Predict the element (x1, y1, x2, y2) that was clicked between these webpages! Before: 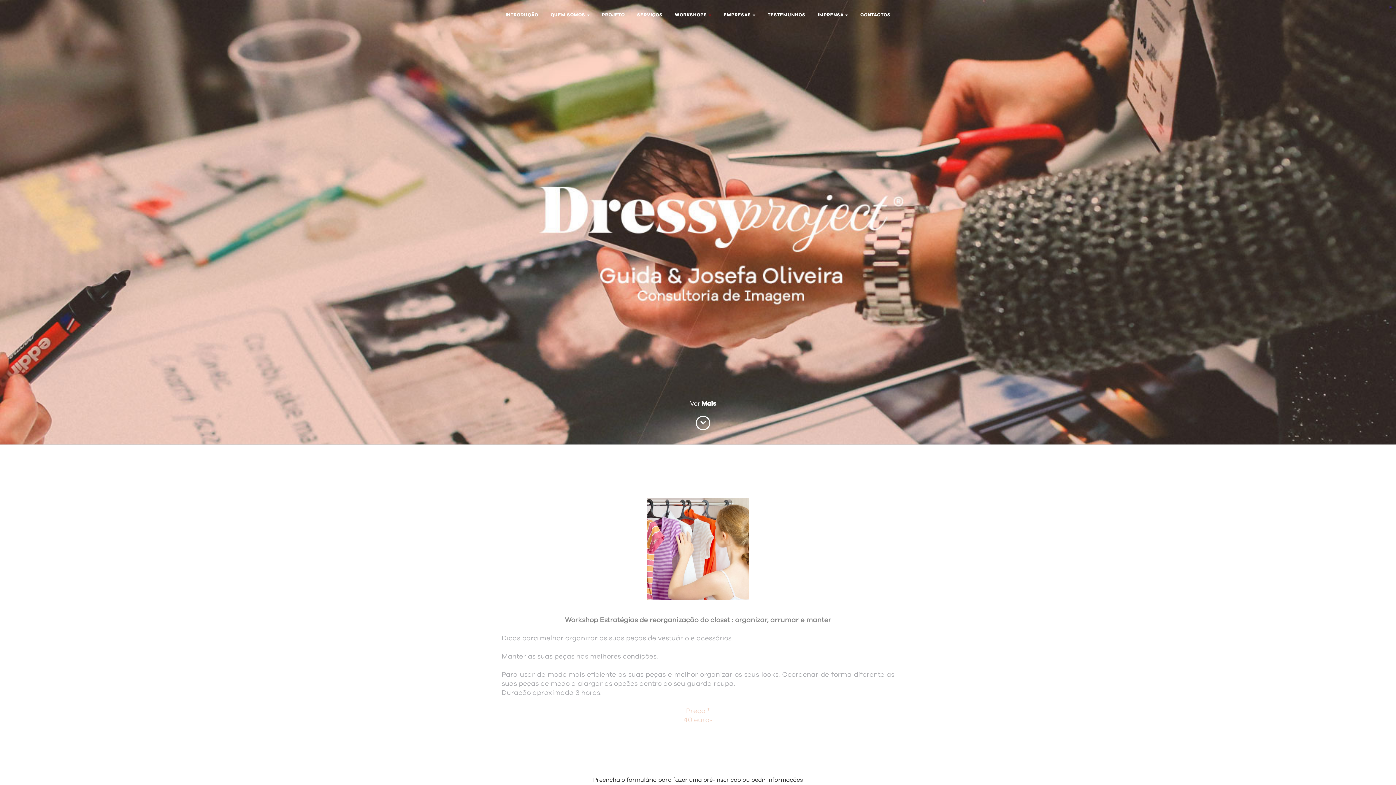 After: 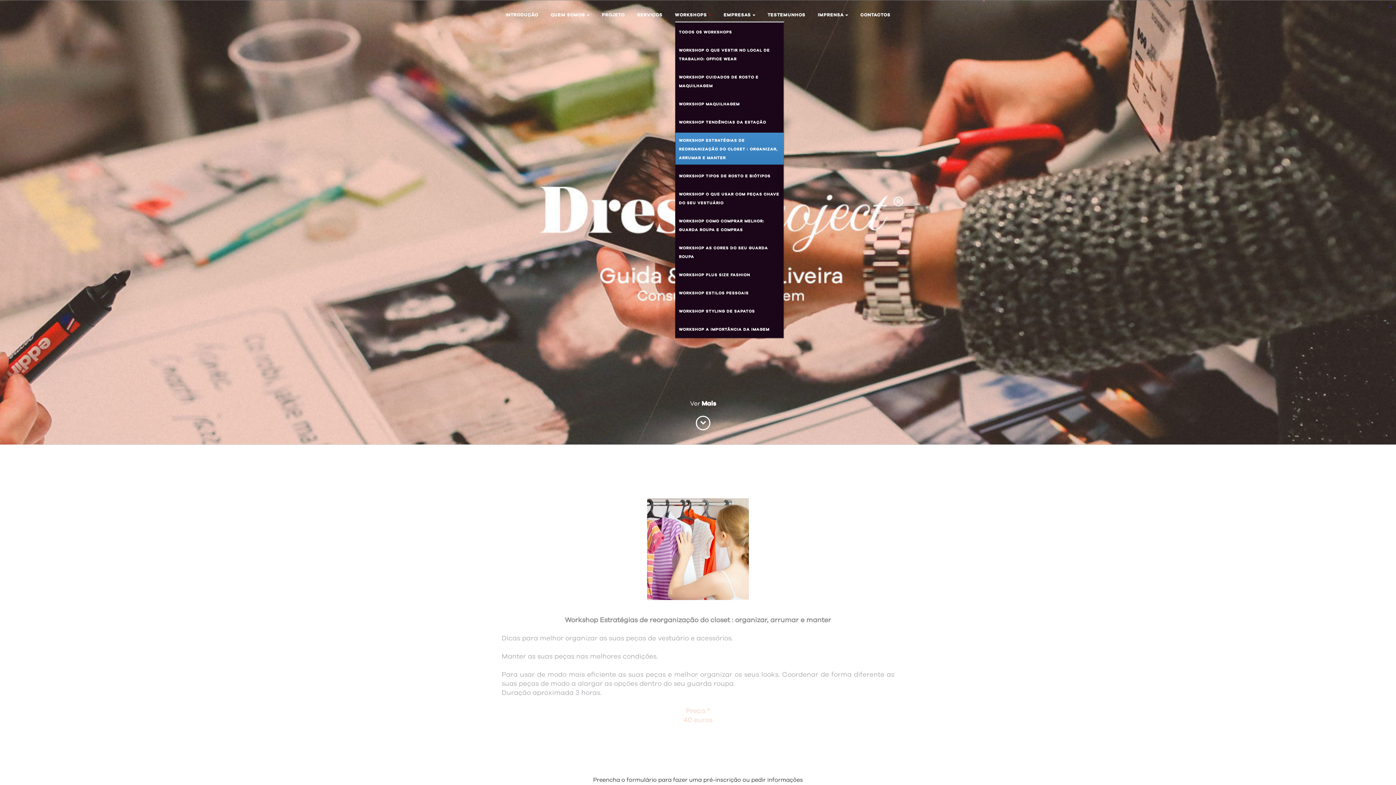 Action: label: WORKSHOPS  bbox: (669, 10, 716, 19)